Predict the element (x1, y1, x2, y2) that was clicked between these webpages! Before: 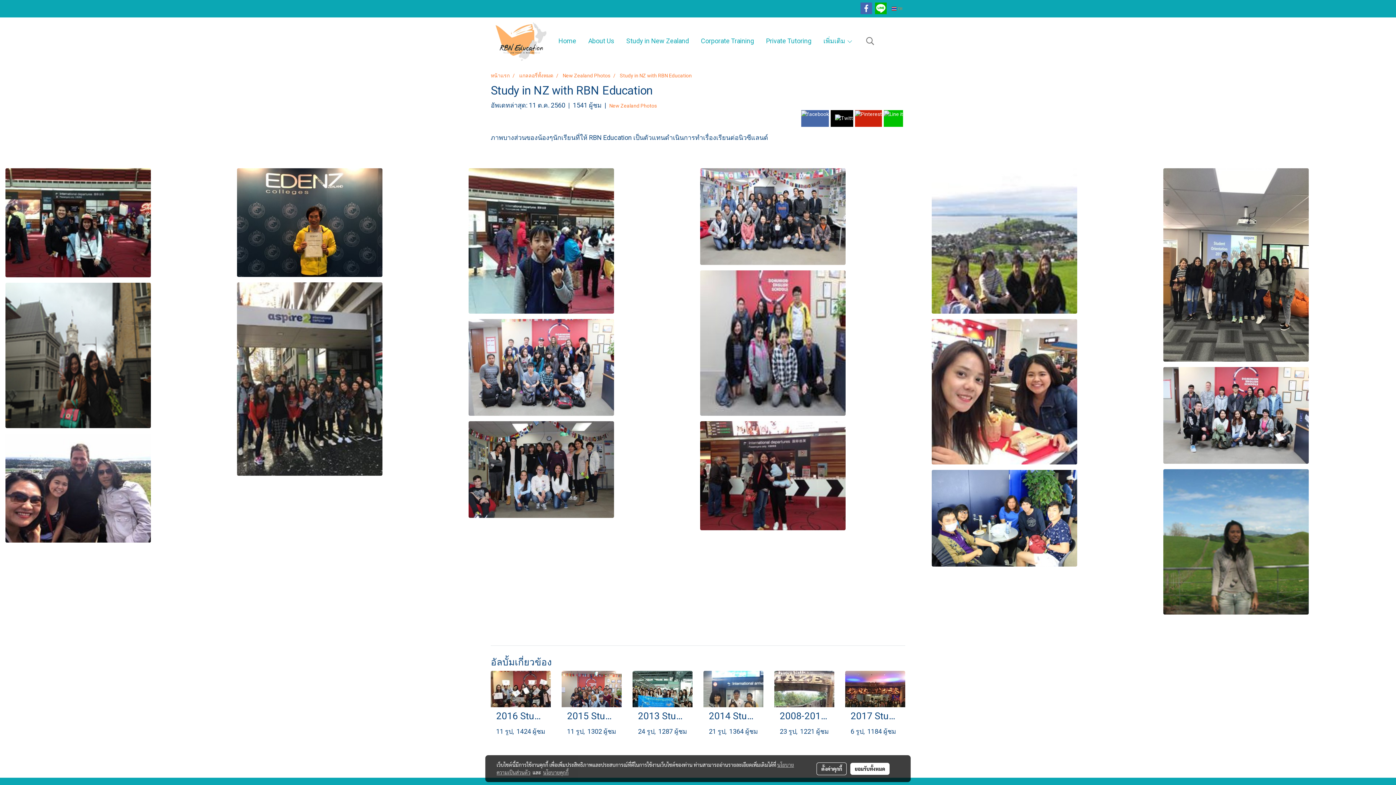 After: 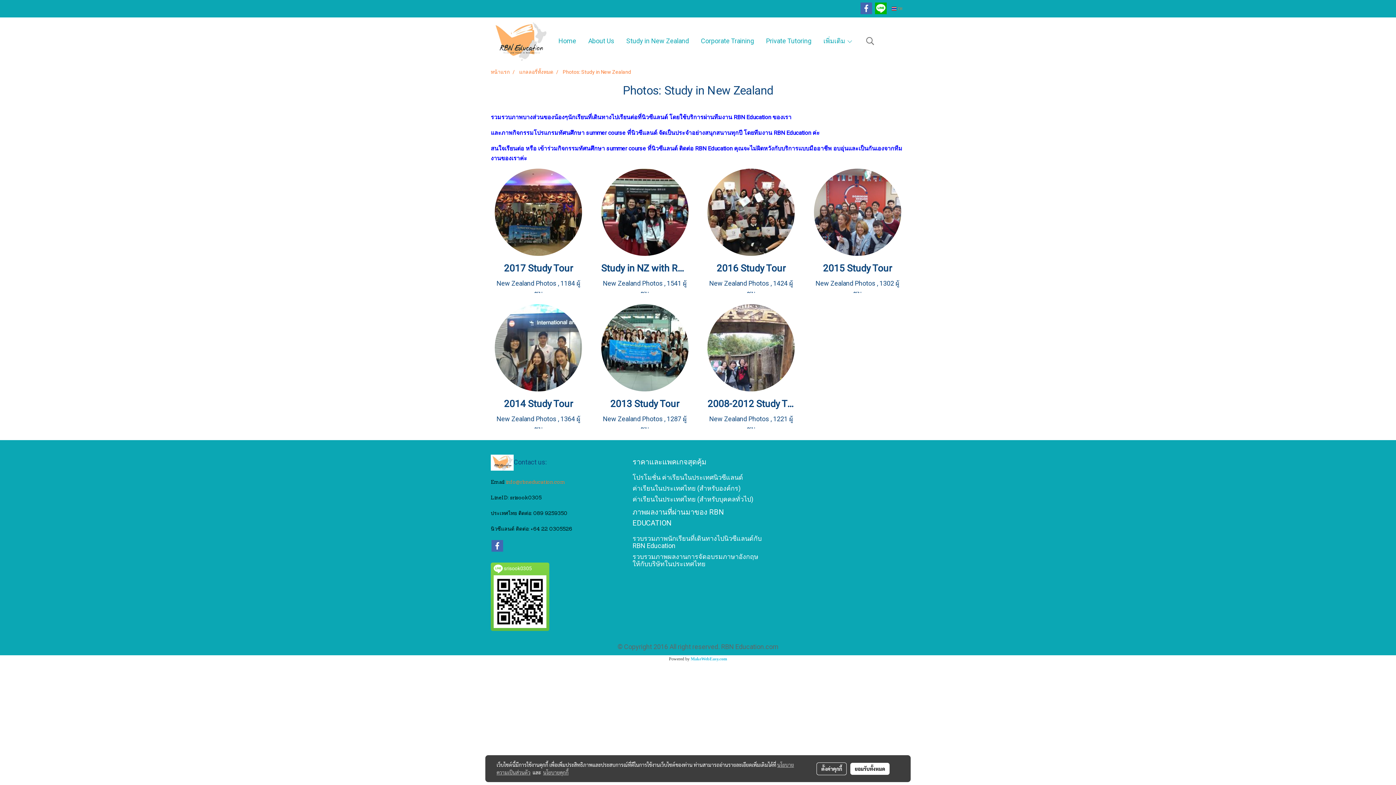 Action: label: New Zealand Photos bbox: (609, 102, 657, 108)